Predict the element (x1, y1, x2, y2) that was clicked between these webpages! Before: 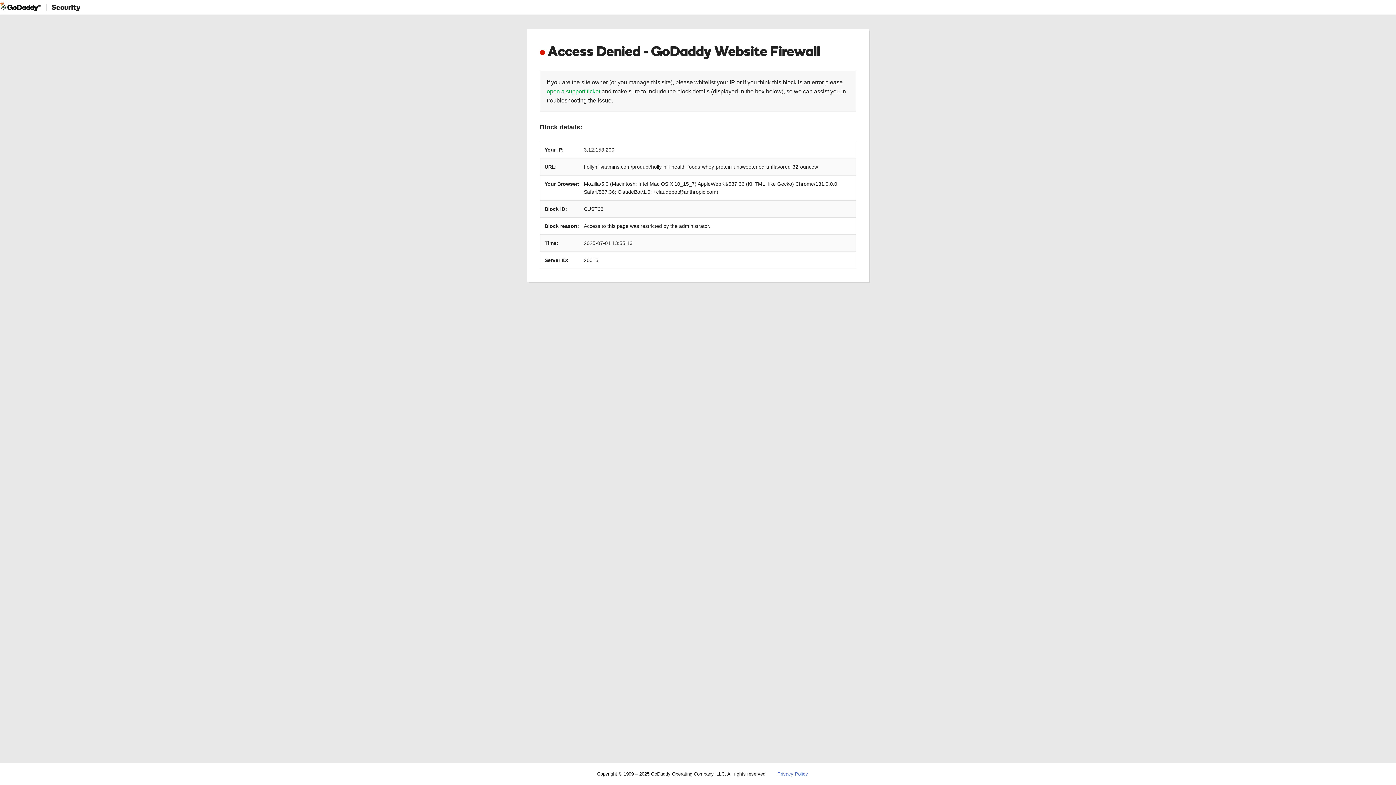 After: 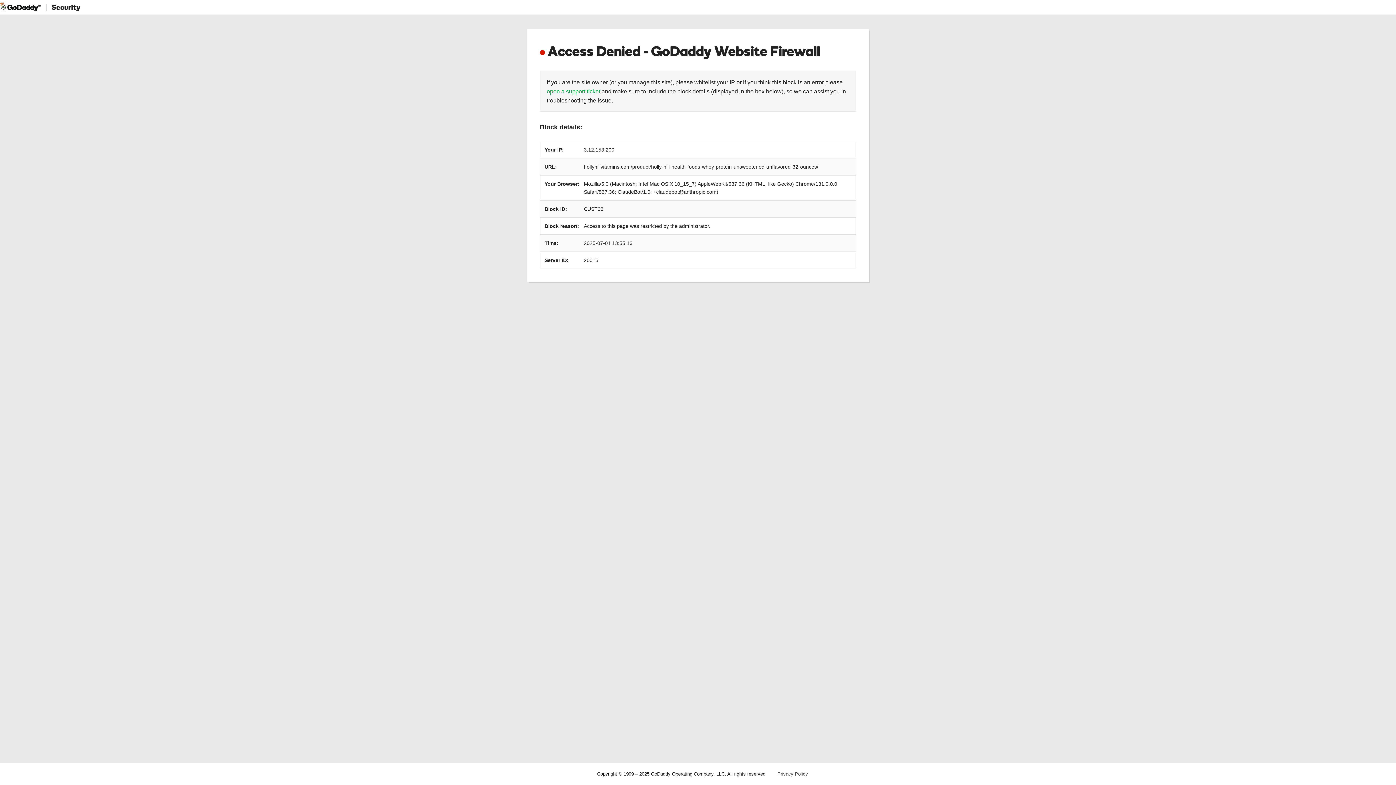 Action: label: Privacy Policy bbox: (777, 771, 808, 777)